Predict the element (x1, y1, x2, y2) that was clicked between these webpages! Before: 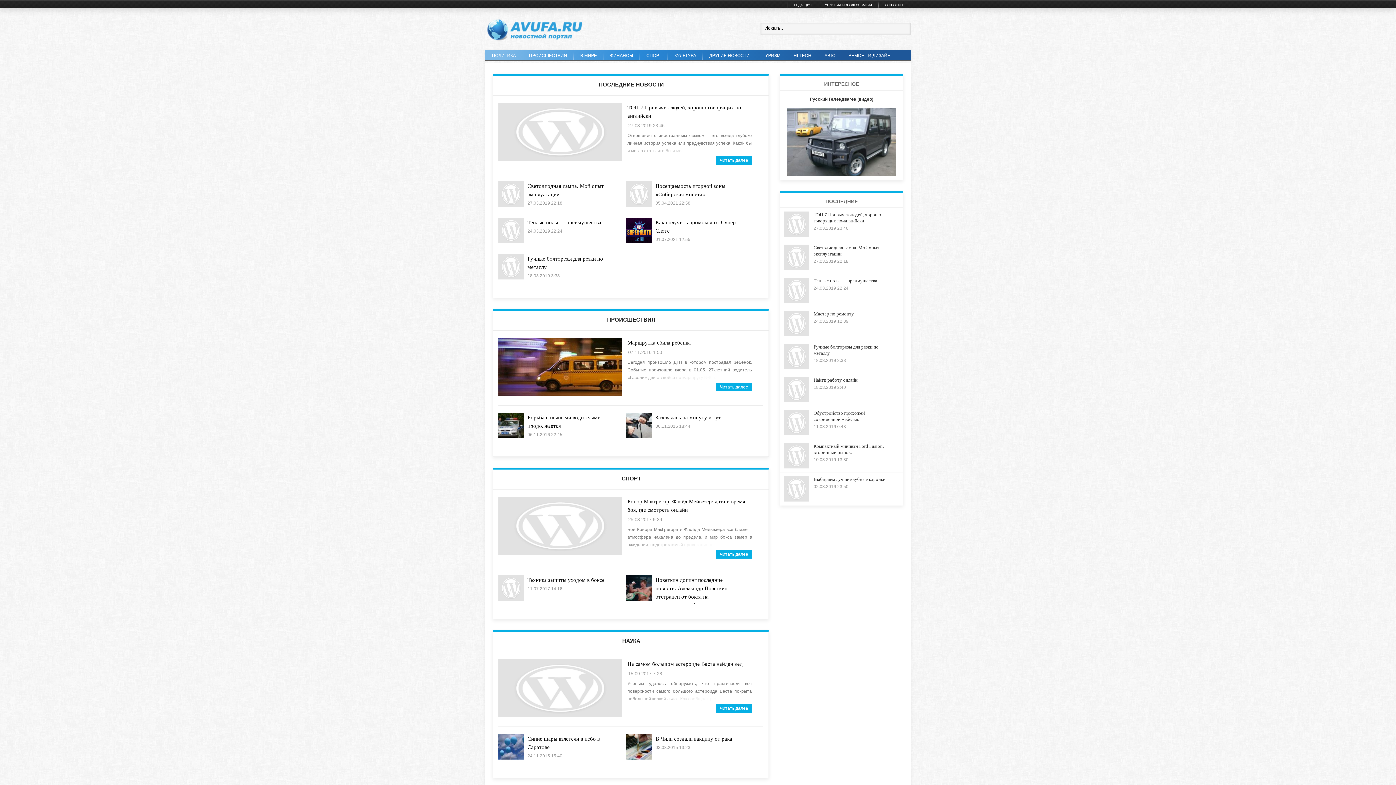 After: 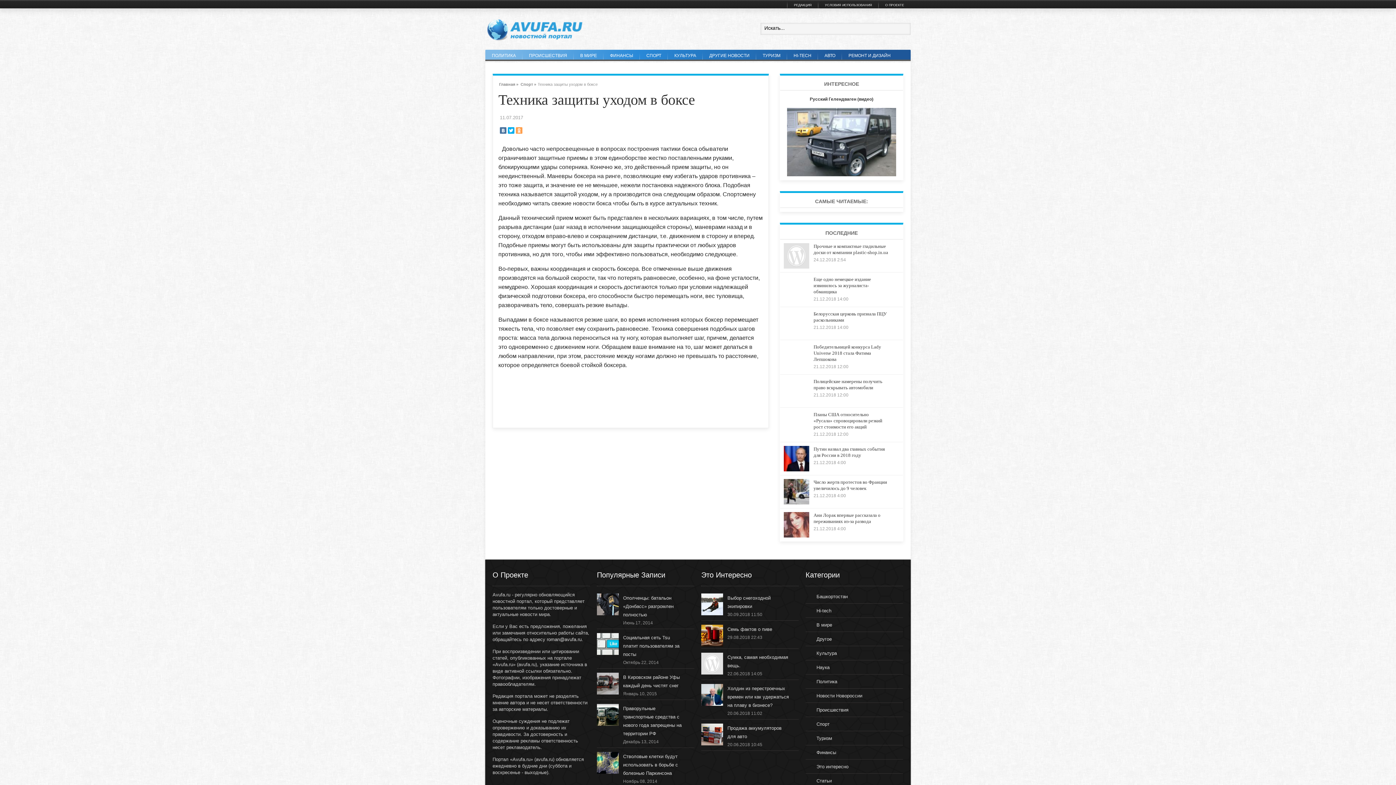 Action: bbox: (527, 576, 604, 584) label: Техника защиты уходом в боксе